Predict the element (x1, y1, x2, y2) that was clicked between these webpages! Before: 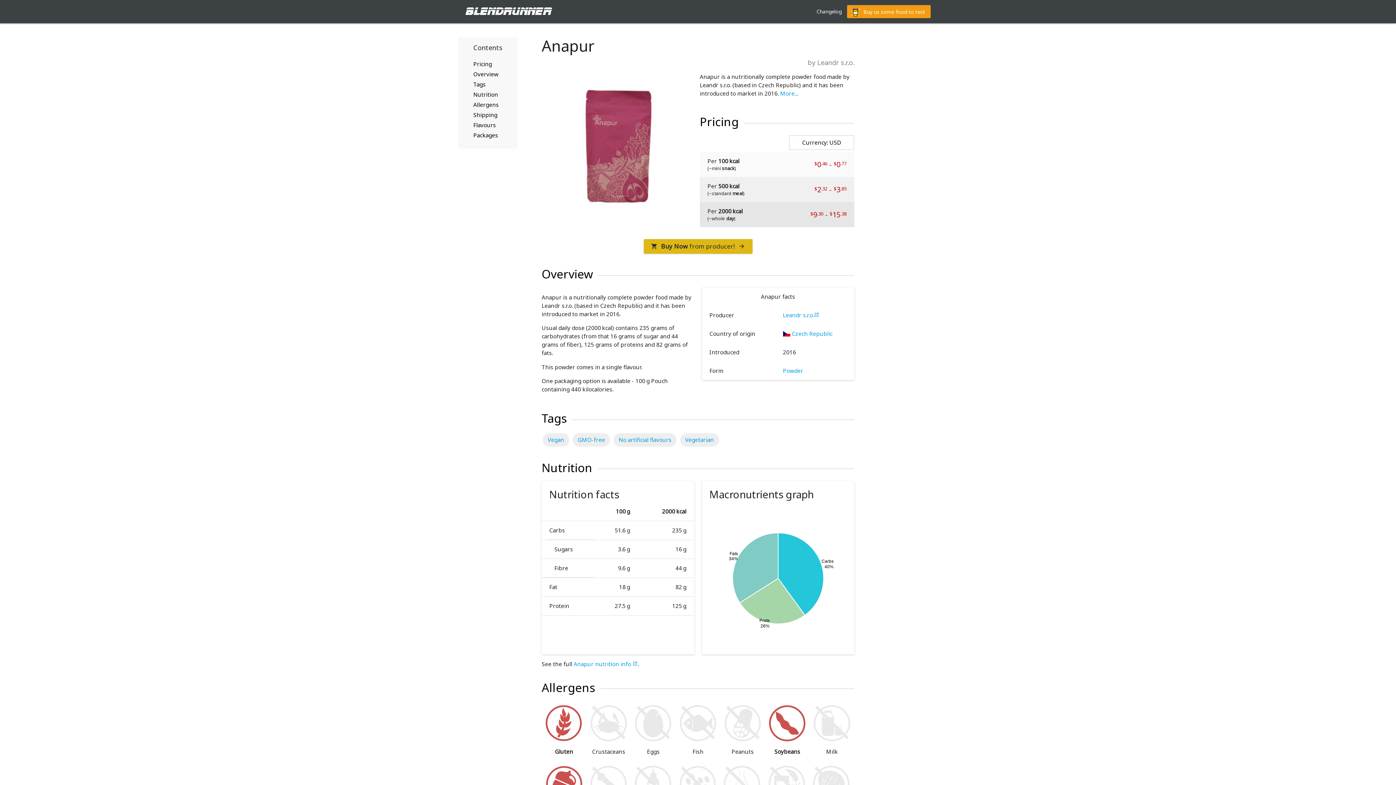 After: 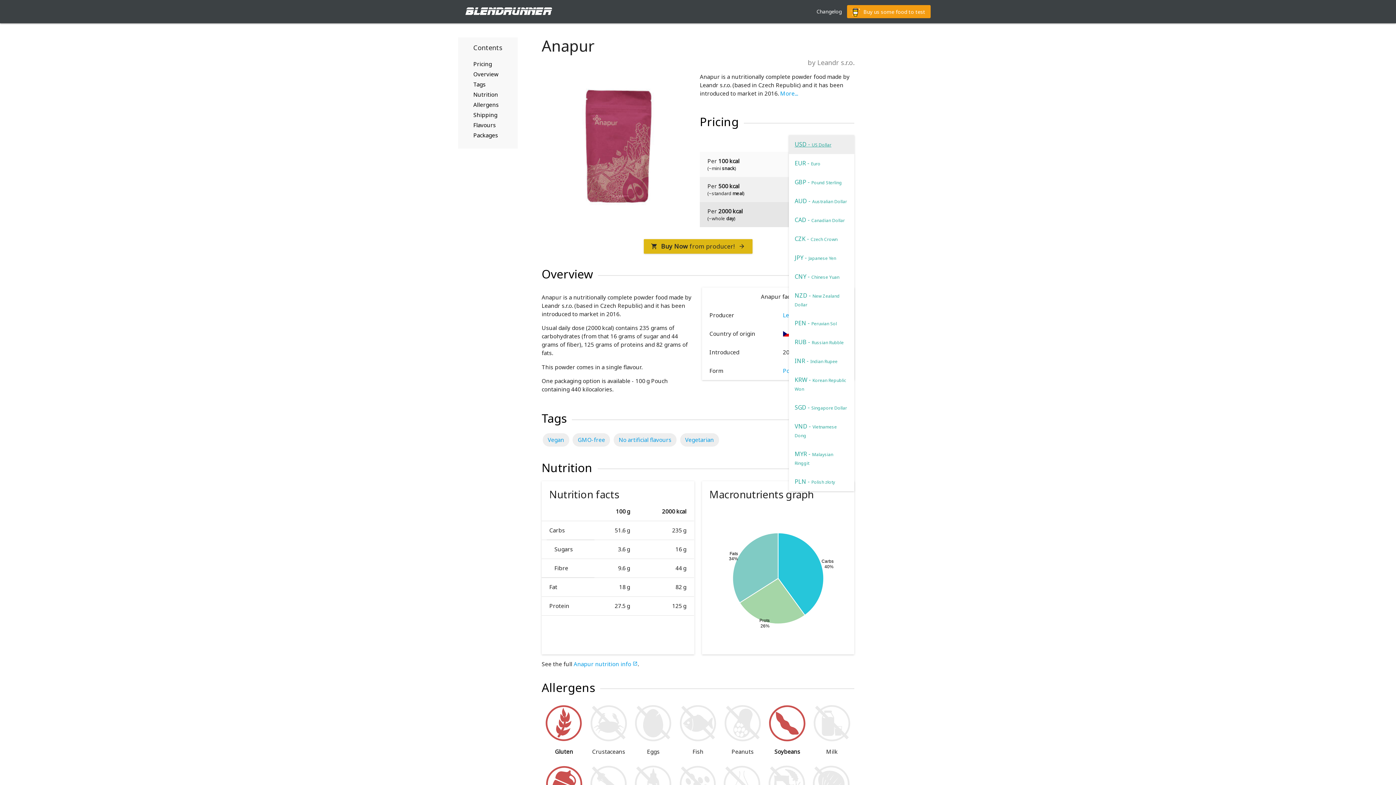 Action: bbox: (789, 135, 854, 150) label: Currency: USD